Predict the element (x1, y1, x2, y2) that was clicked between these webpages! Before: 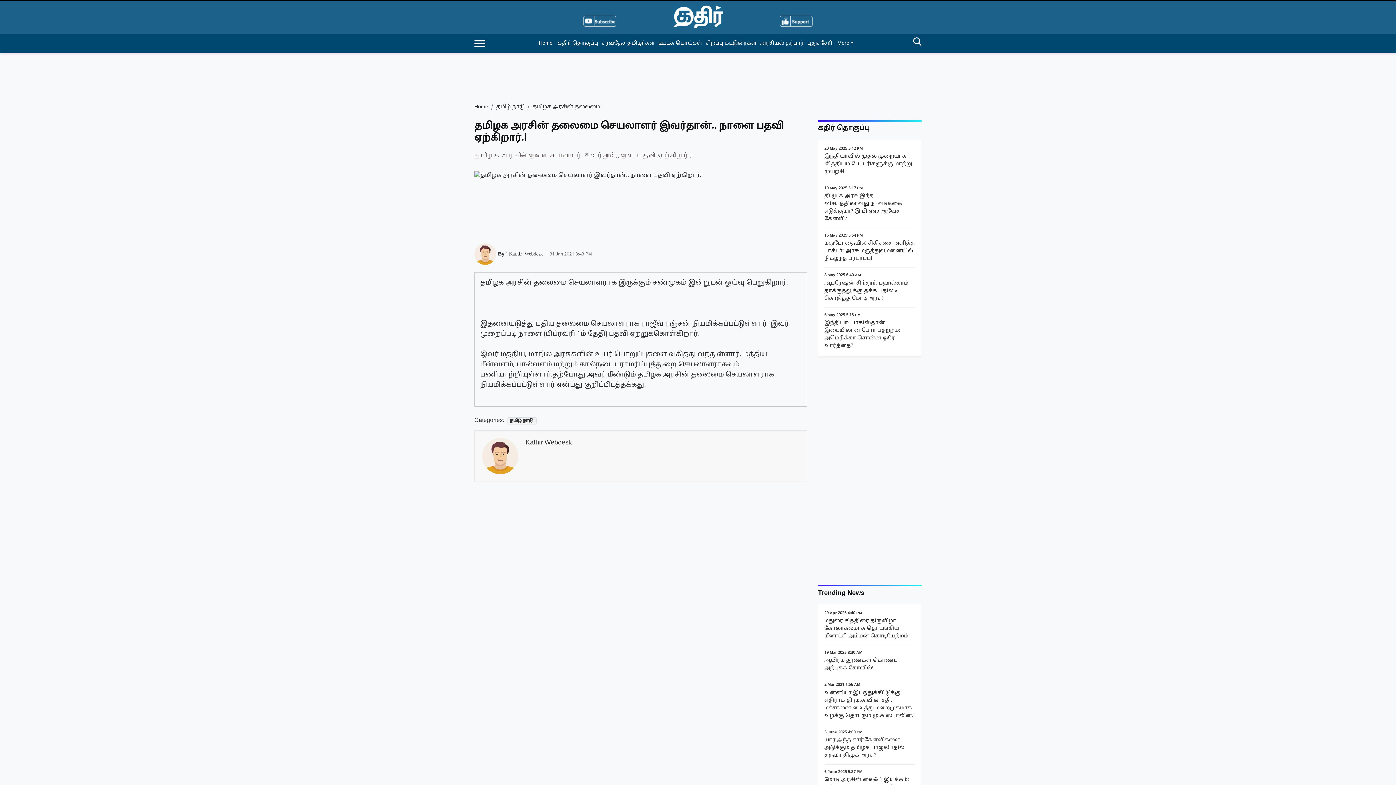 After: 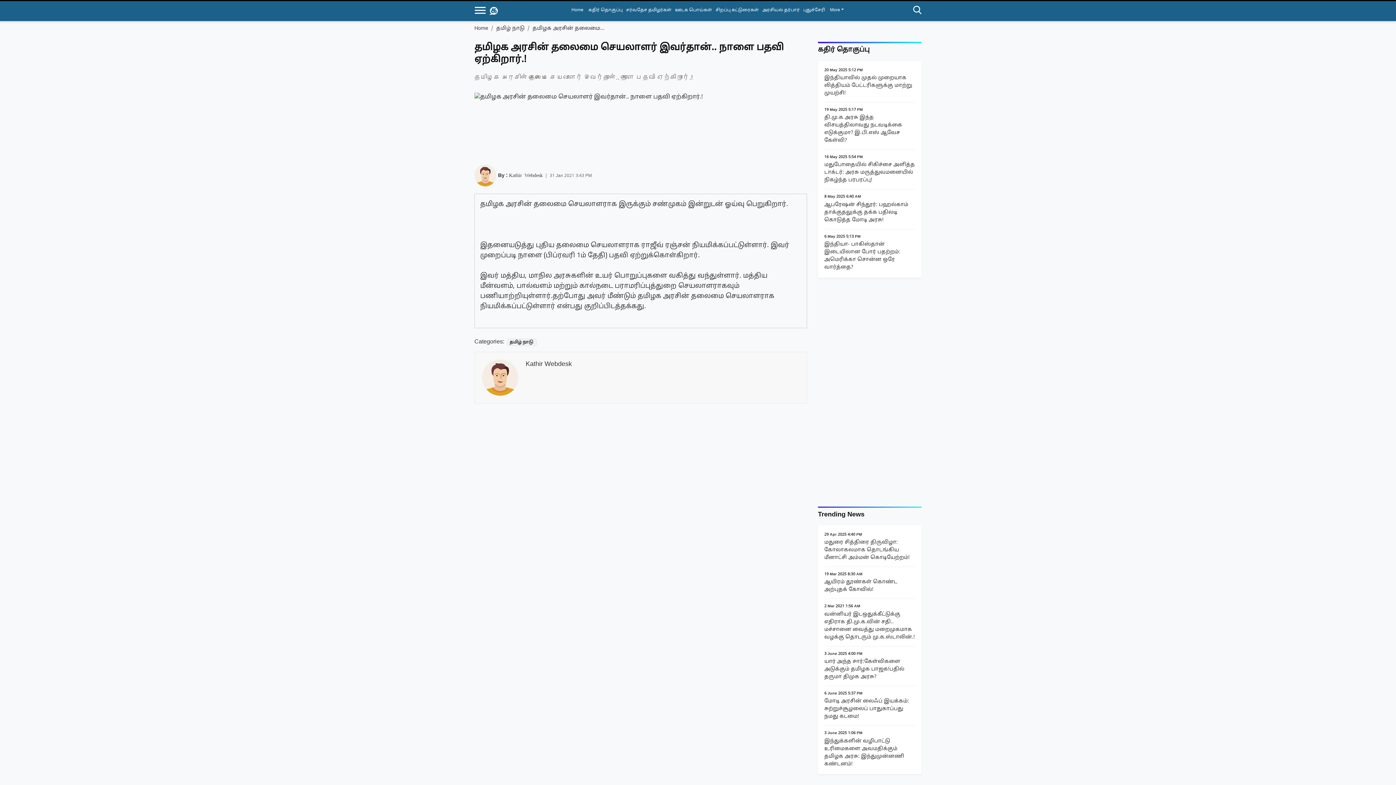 Action: label: Contact Us bbox: (657, 587, 698, 600)